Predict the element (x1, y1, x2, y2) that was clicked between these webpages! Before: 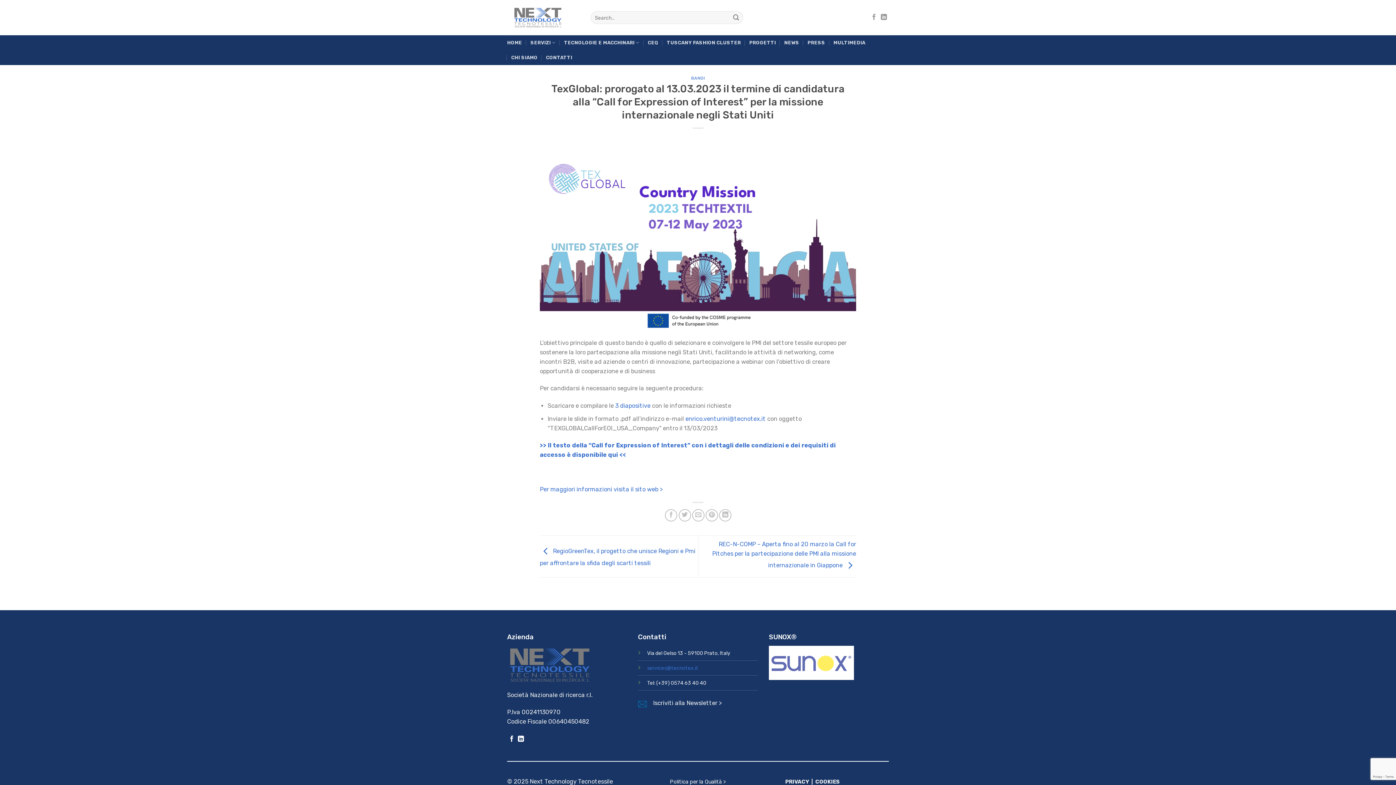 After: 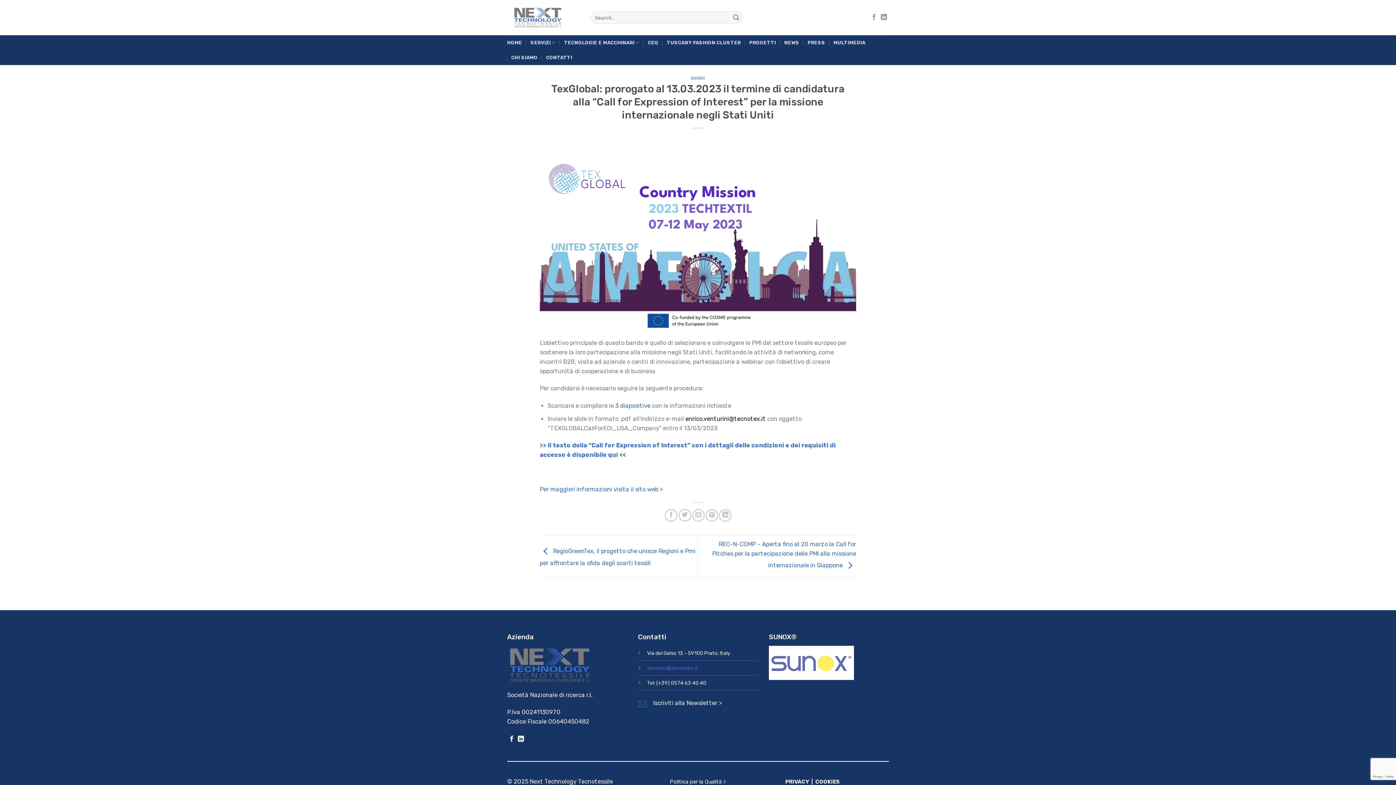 Action: label: enrico.venturini@tecnotex.it bbox: (685, 415, 765, 422)